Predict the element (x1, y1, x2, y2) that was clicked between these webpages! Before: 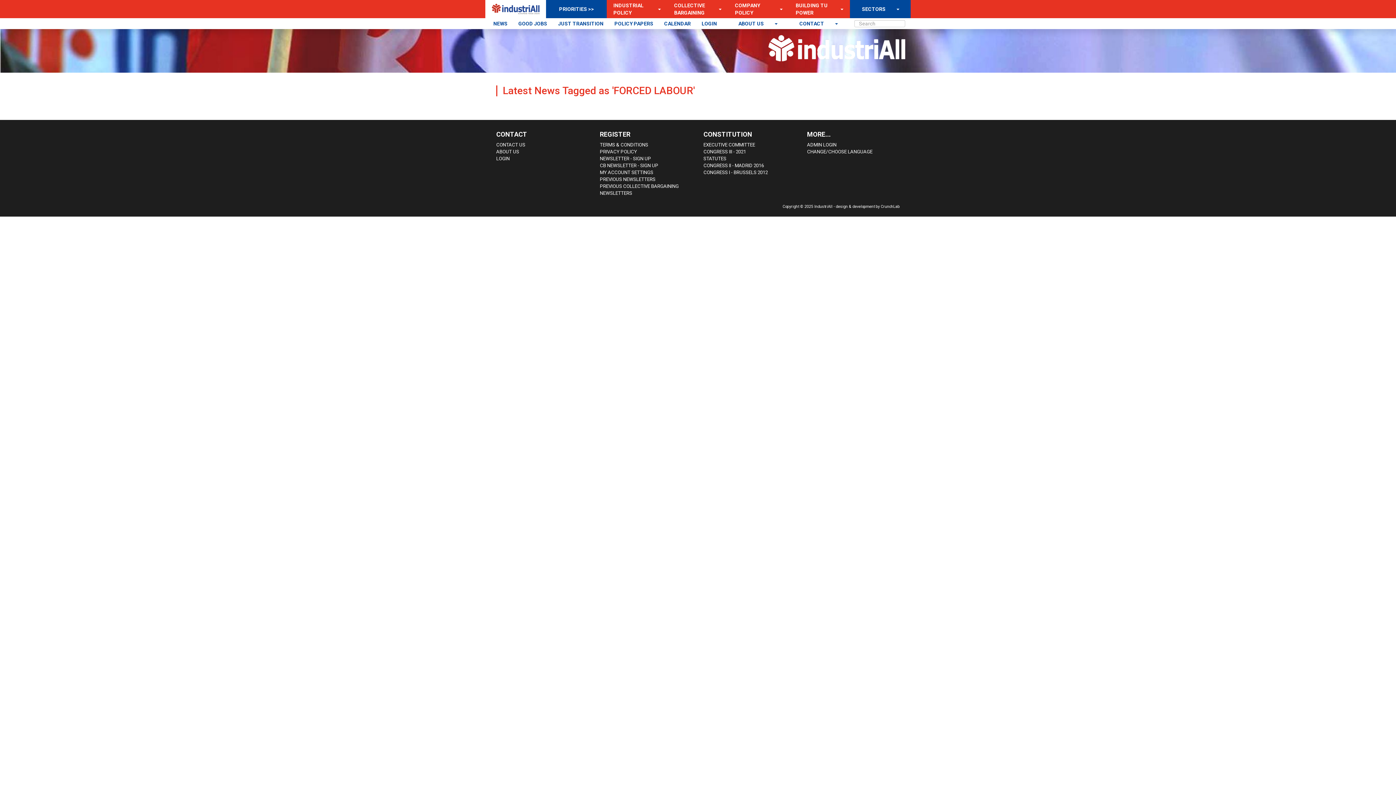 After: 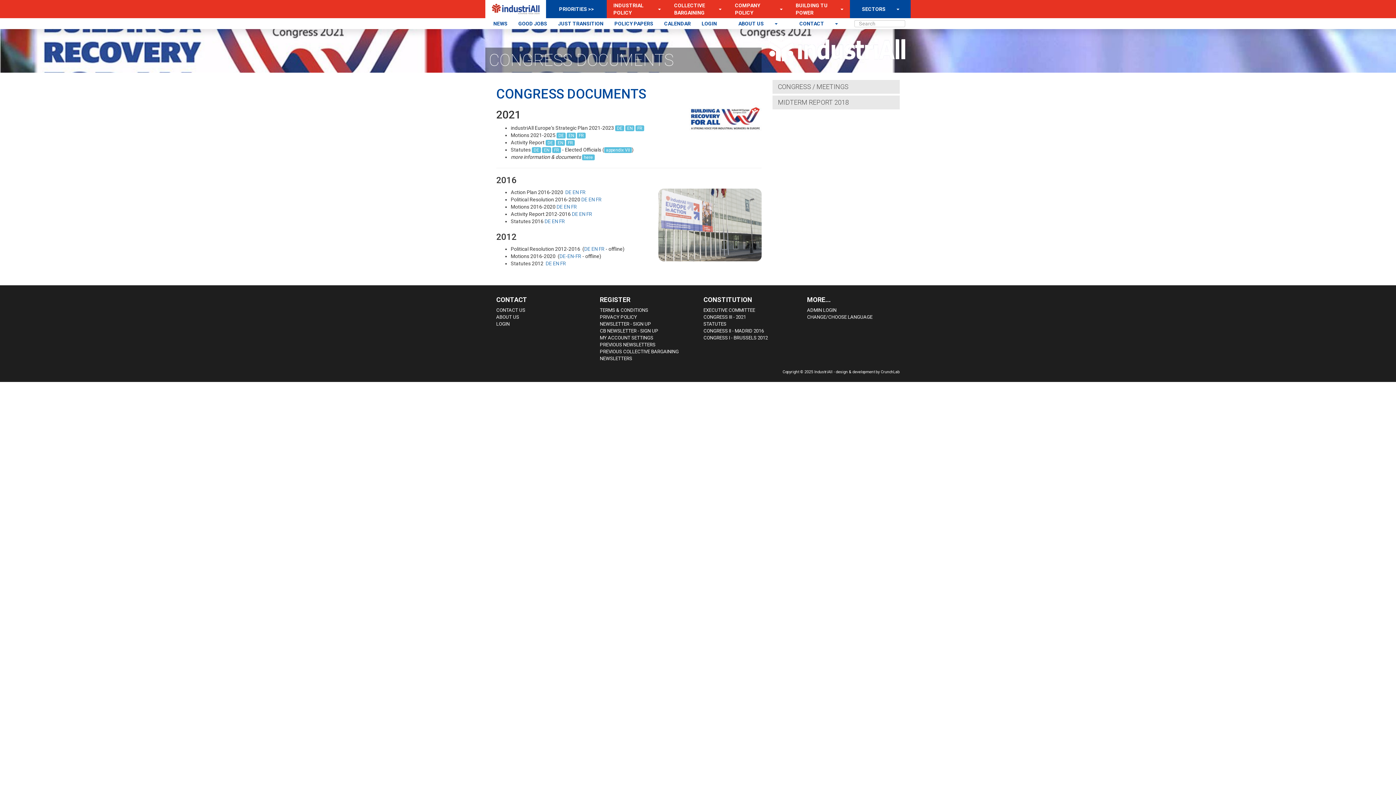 Action: bbox: (703, 156, 726, 161) label: STATUTES